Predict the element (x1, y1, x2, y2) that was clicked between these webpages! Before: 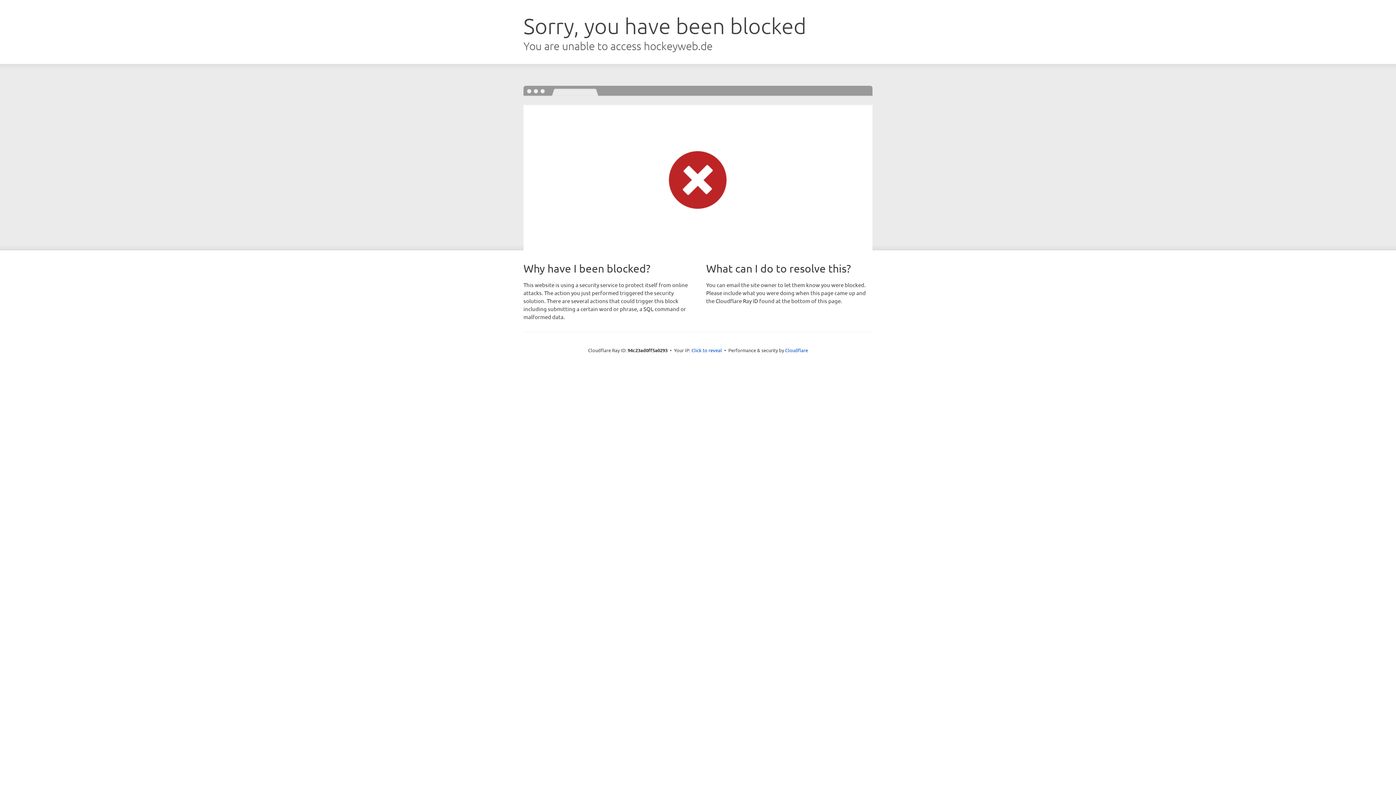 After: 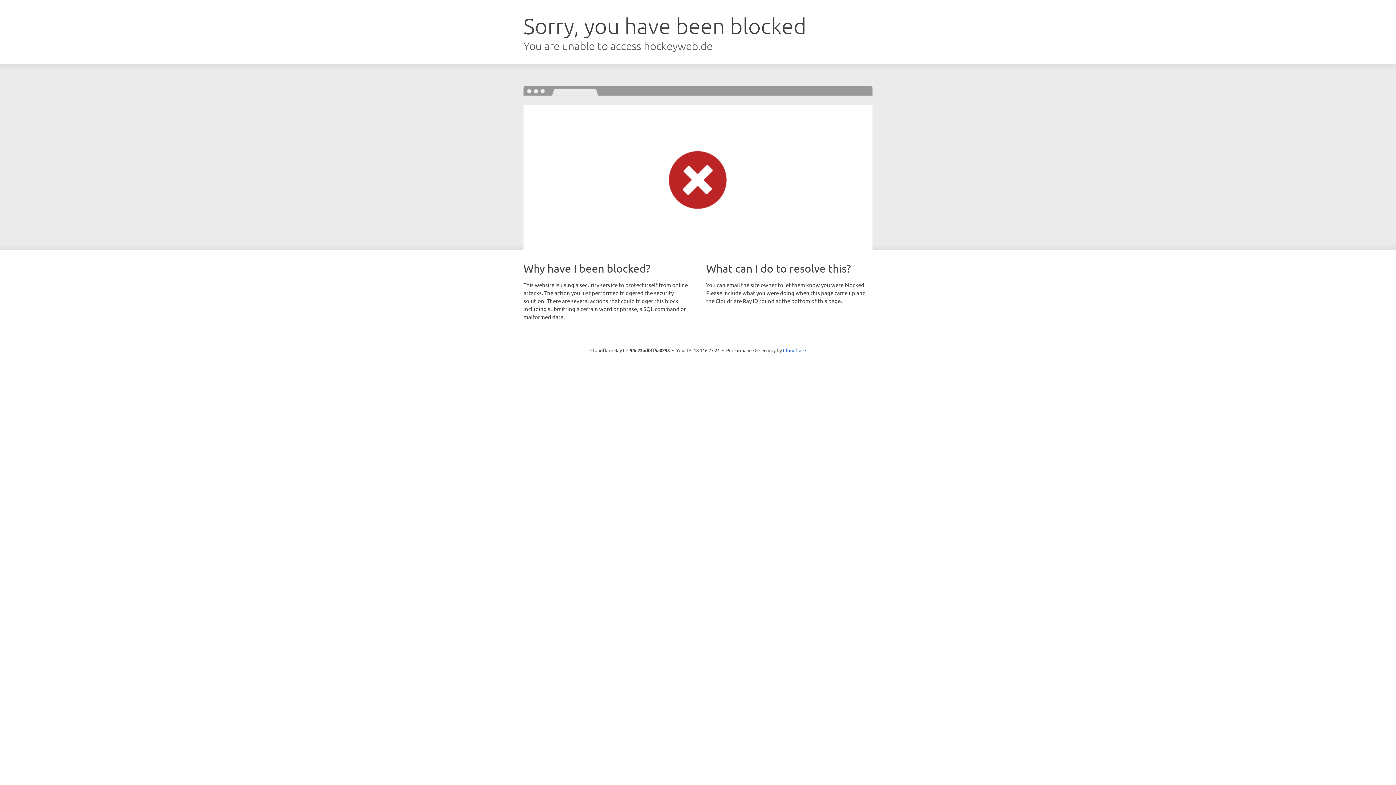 Action: label: Click to reveal bbox: (691, 346, 722, 353)